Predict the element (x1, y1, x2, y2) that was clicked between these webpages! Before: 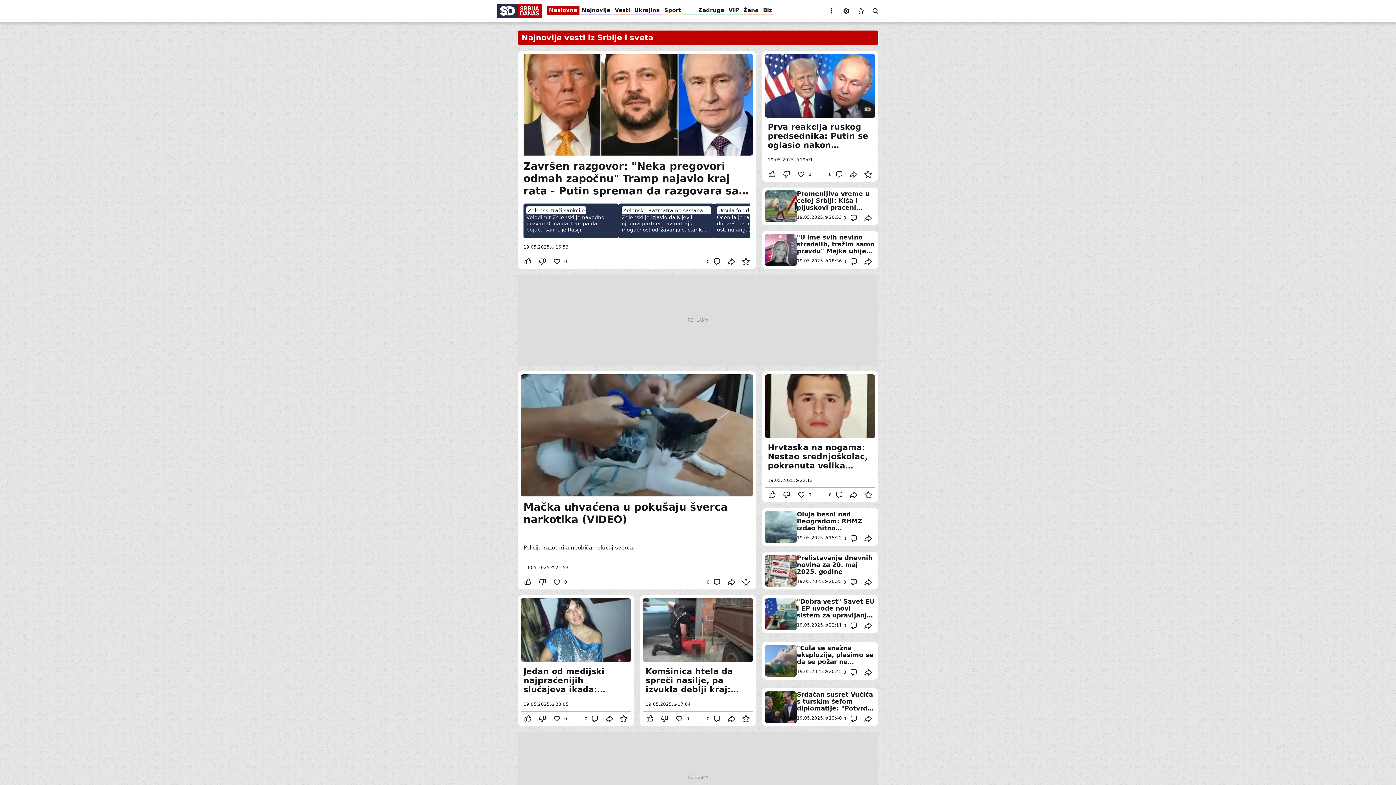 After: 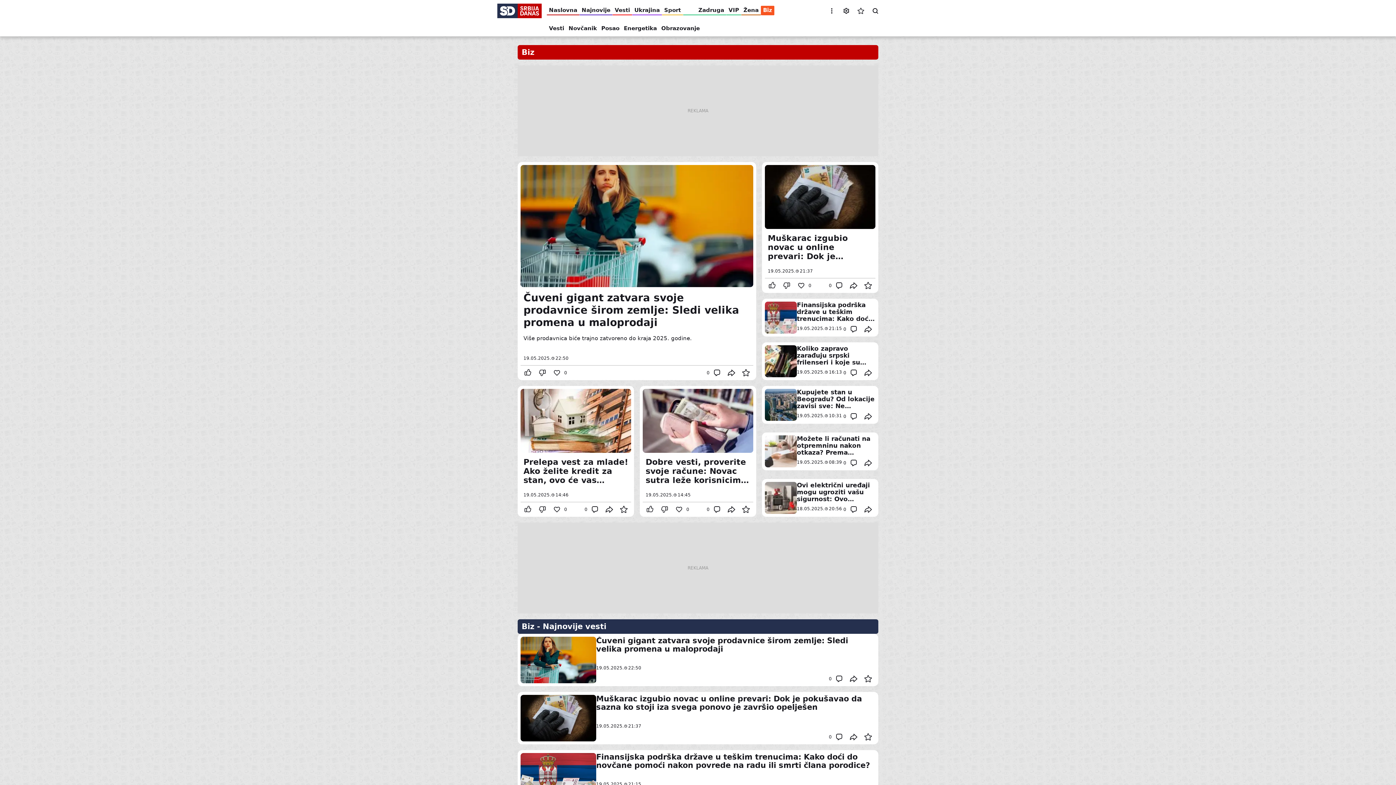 Action: label: Biz bbox: (761, 3, 774, 17)